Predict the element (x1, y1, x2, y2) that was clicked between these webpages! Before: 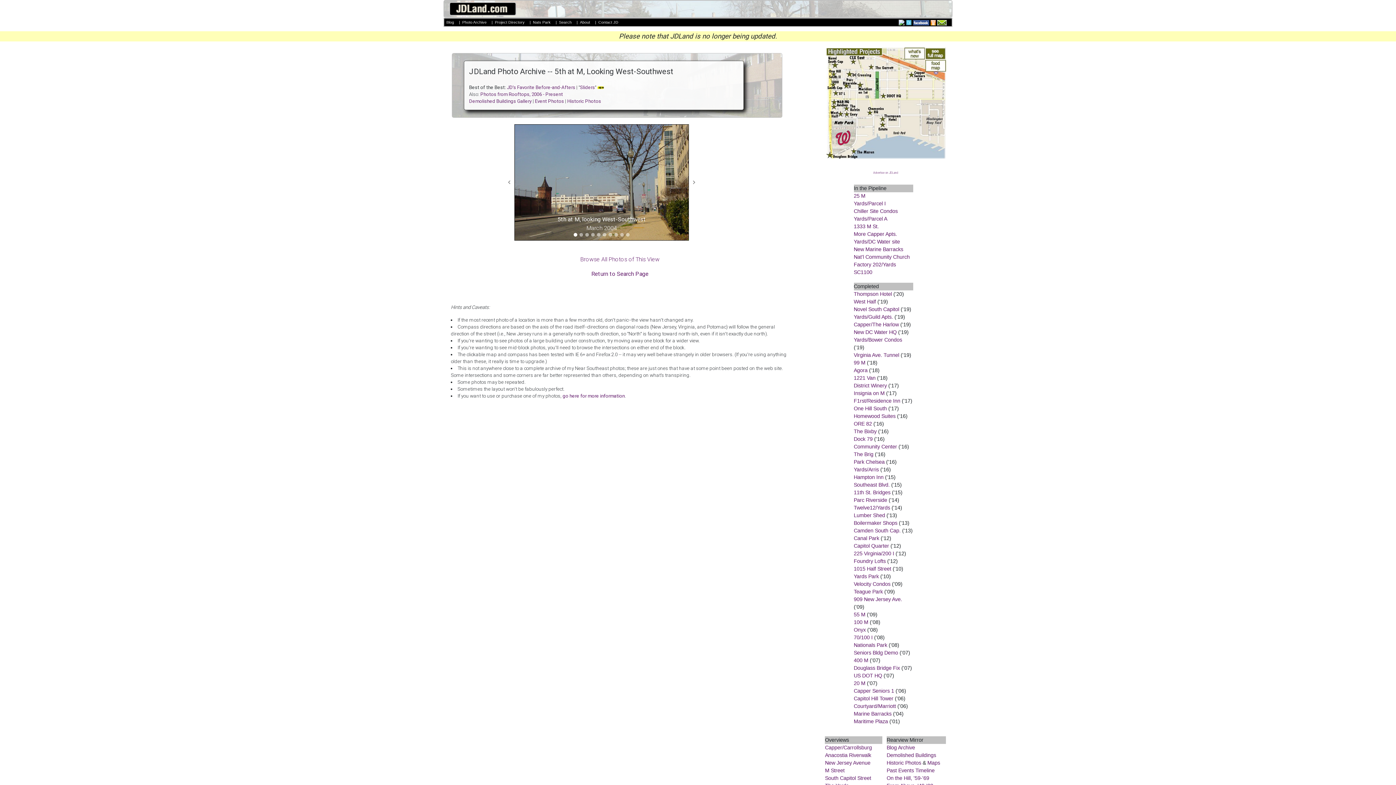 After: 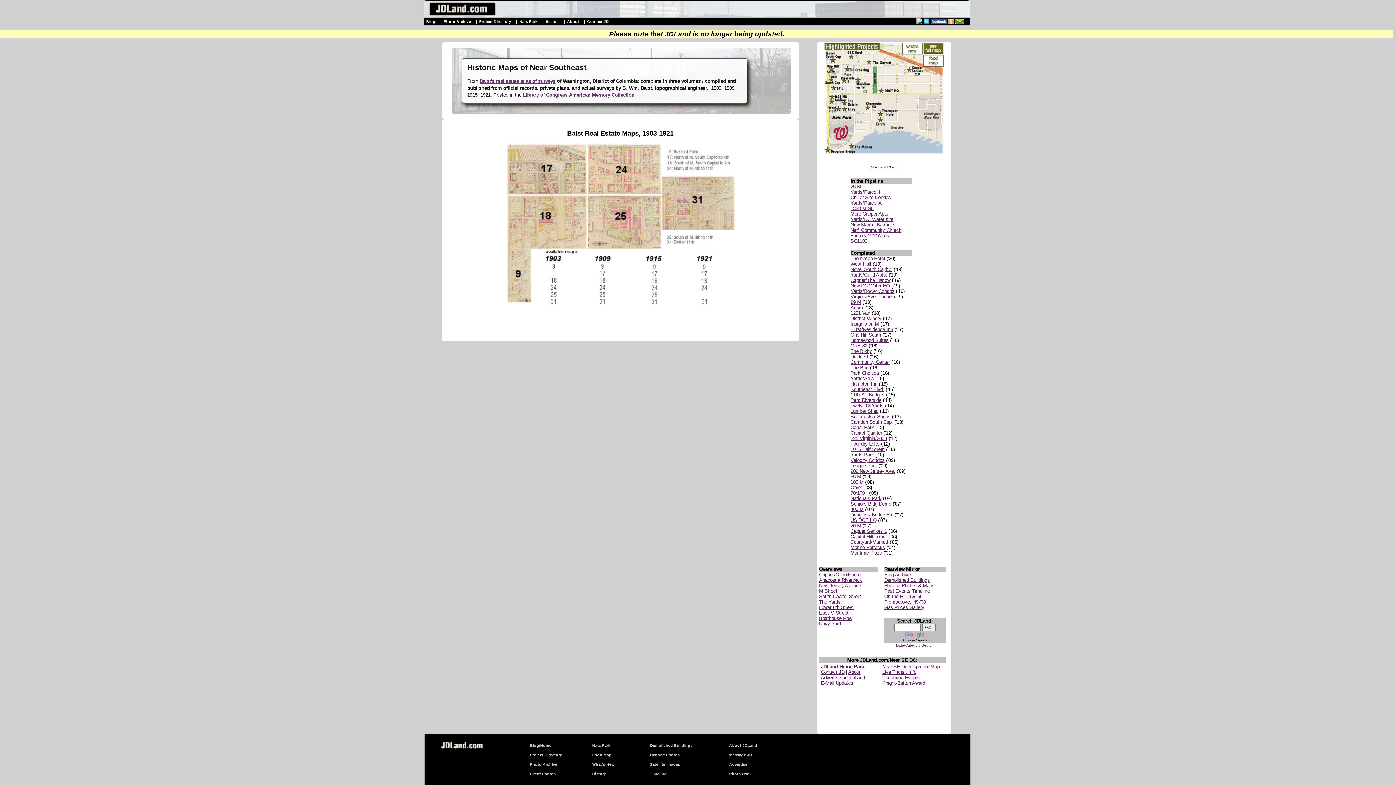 Action: bbox: (927, 760, 940, 766) label: Maps